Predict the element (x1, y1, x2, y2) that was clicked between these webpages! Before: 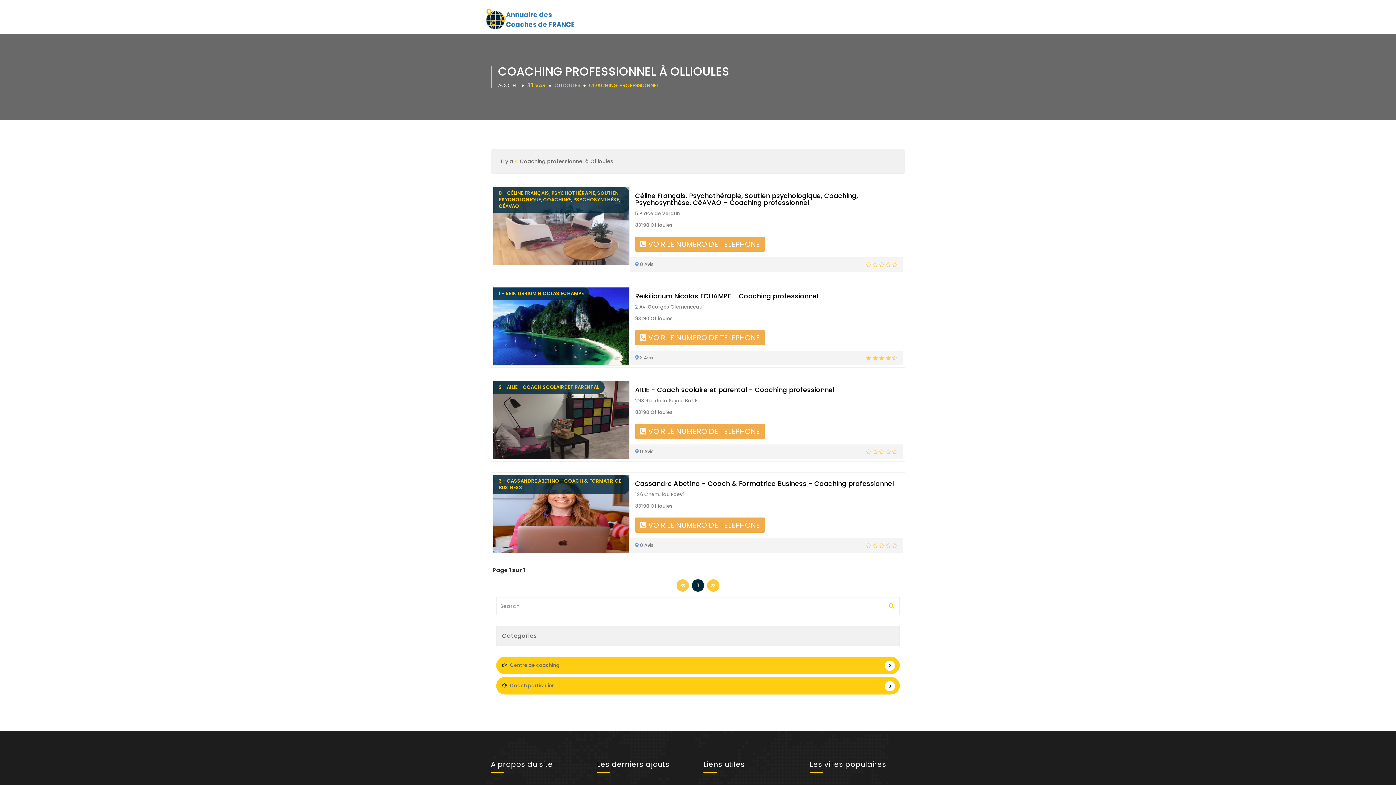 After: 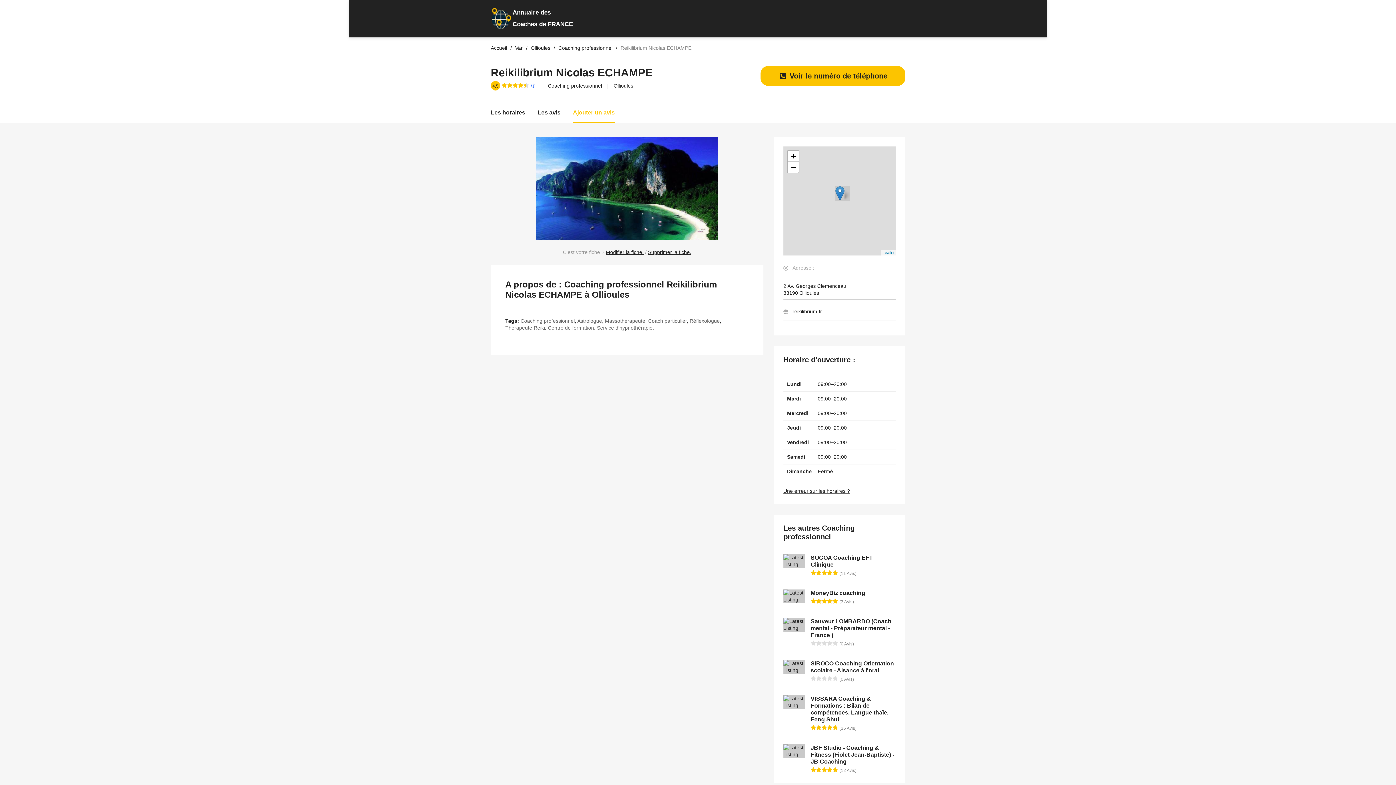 Action: bbox: (635, 292, 897, 299) label: Reikilibrium Nicolas ECHAMPE - Coaching professionnel